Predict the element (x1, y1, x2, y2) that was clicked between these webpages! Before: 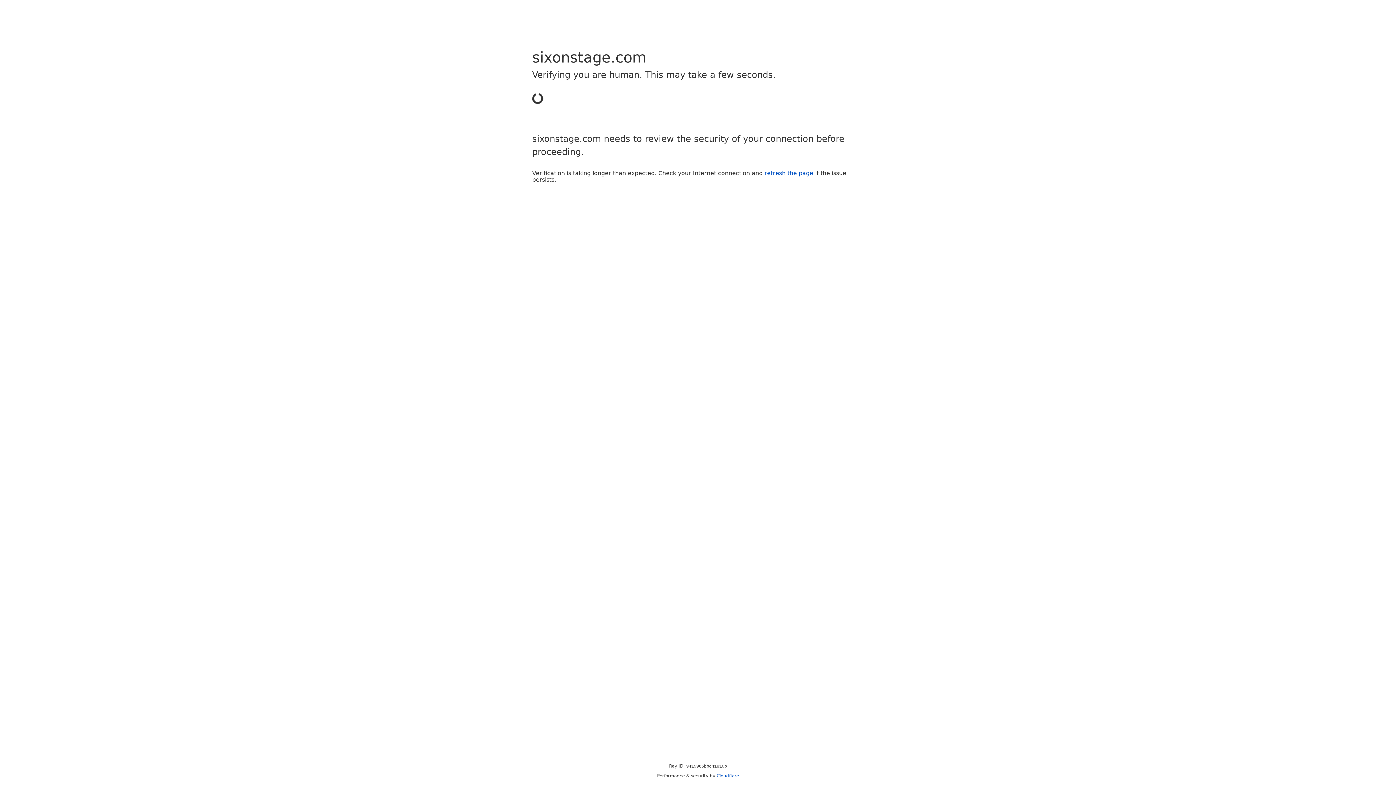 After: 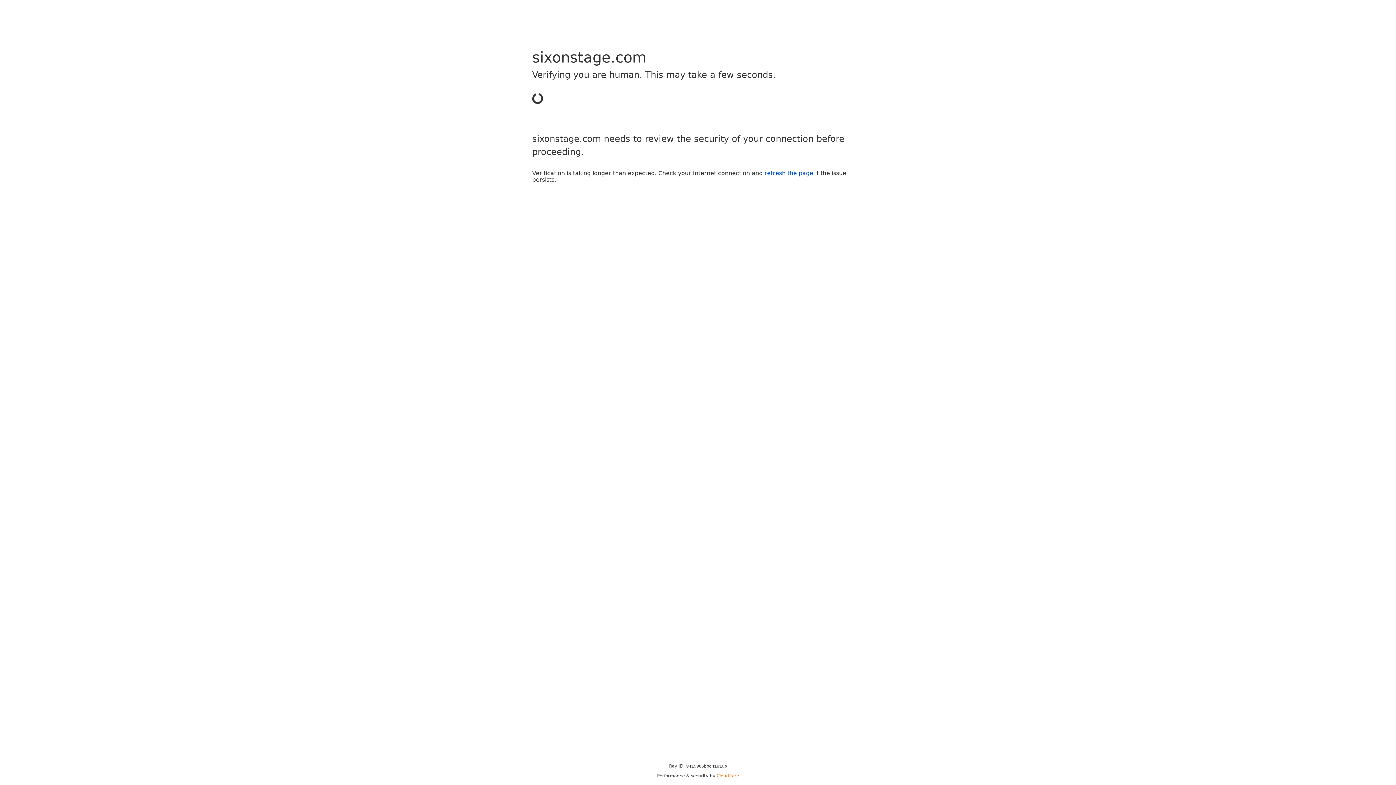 Action: label: Cloudflare bbox: (716, 773, 739, 778)